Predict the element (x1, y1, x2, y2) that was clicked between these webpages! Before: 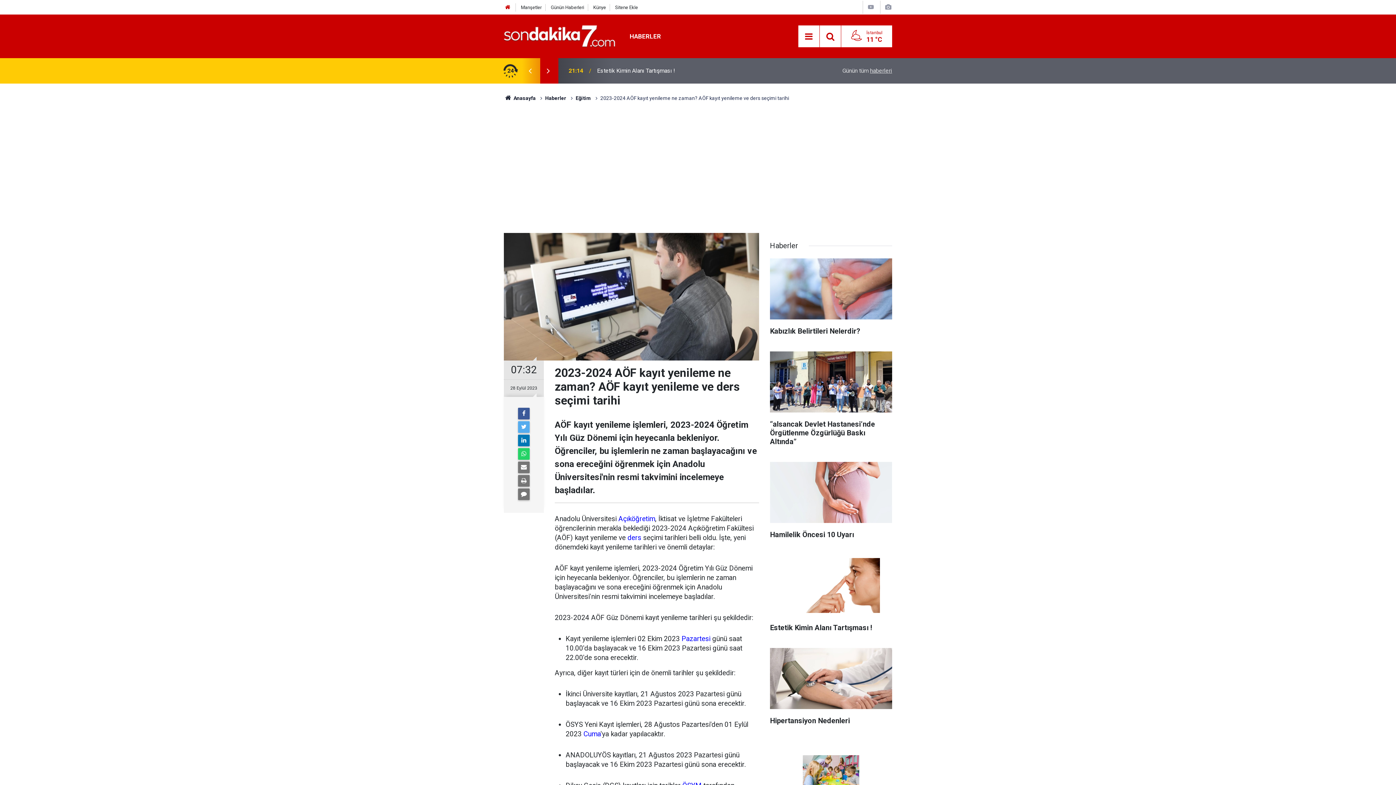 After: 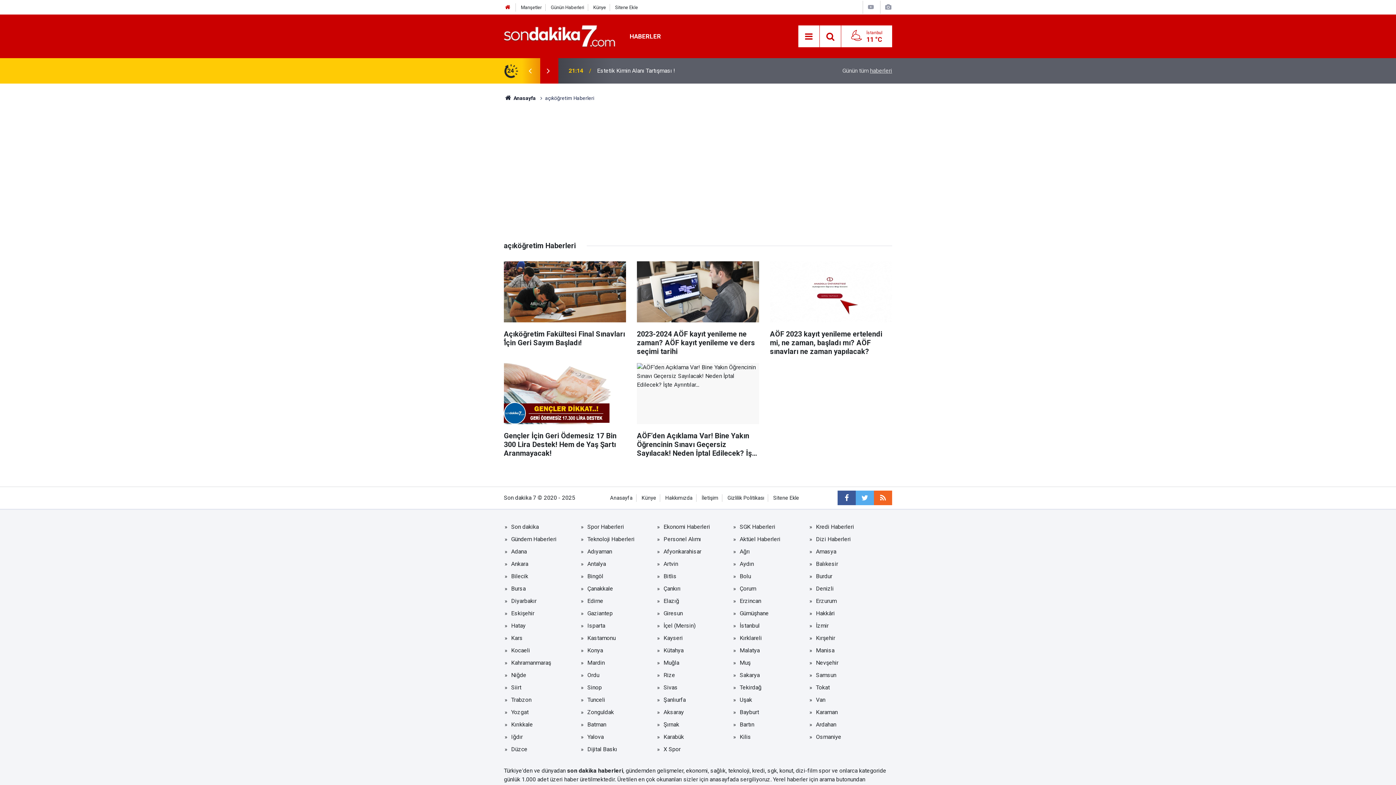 Action: label: Açıköğretim bbox: (618, 514, 655, 523)